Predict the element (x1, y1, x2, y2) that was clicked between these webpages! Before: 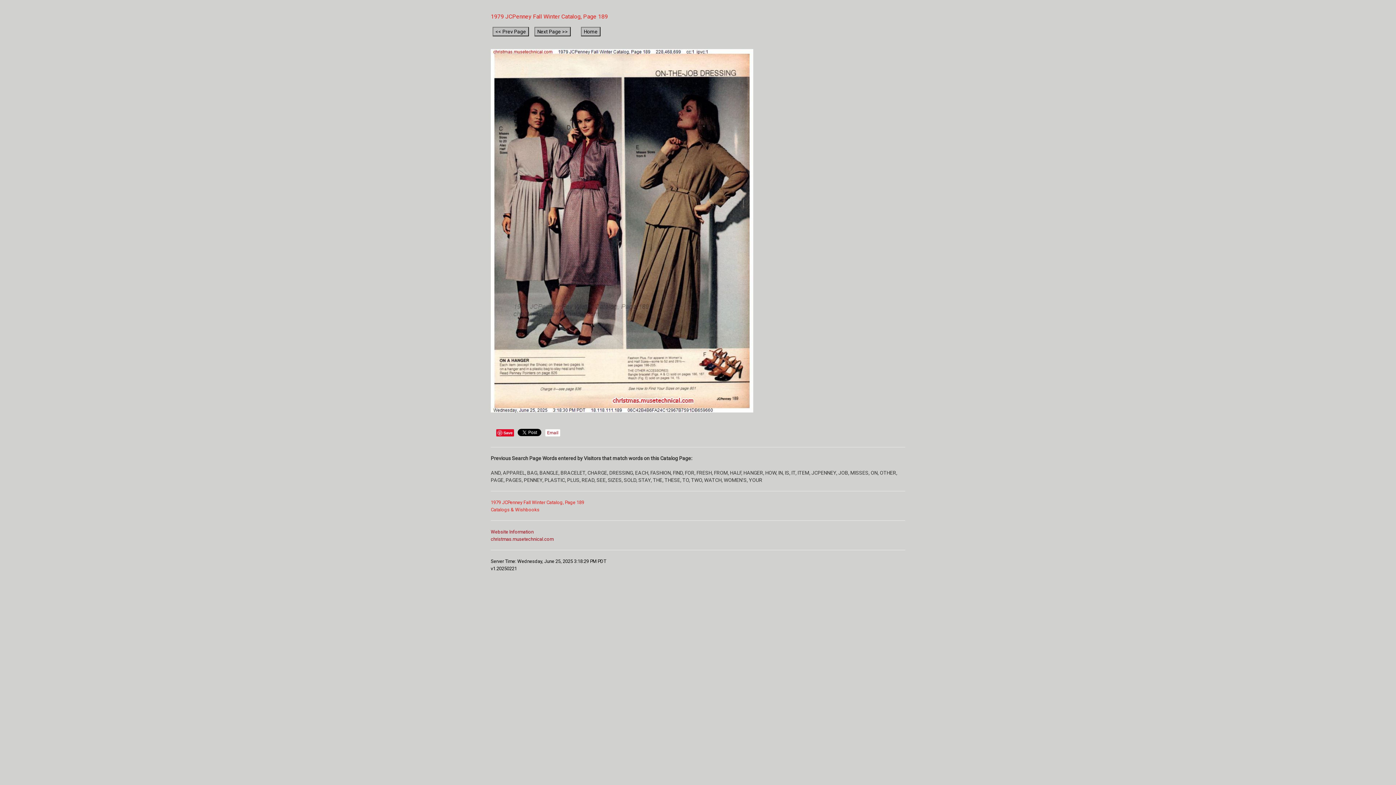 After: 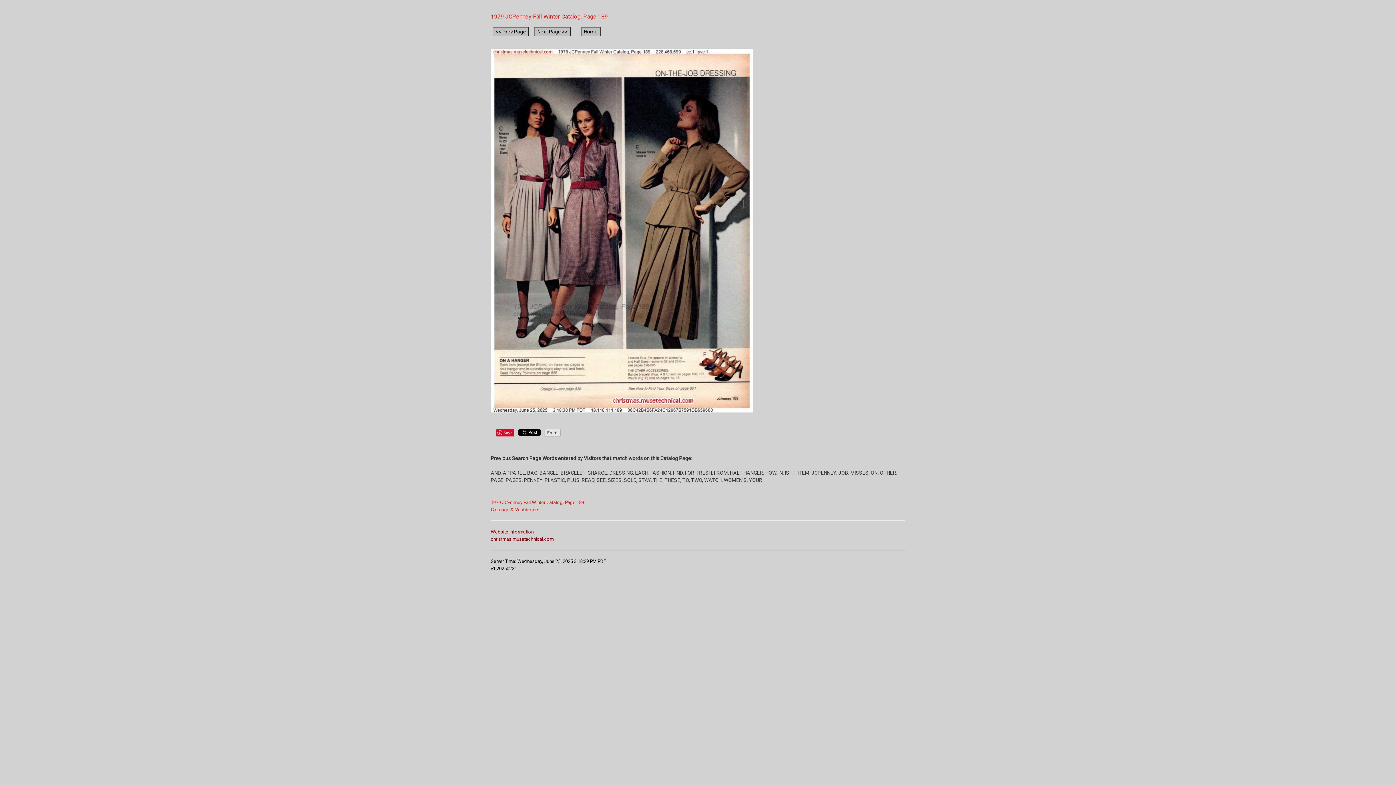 Action: label: Email bbox: (545, 429, 560, 437)